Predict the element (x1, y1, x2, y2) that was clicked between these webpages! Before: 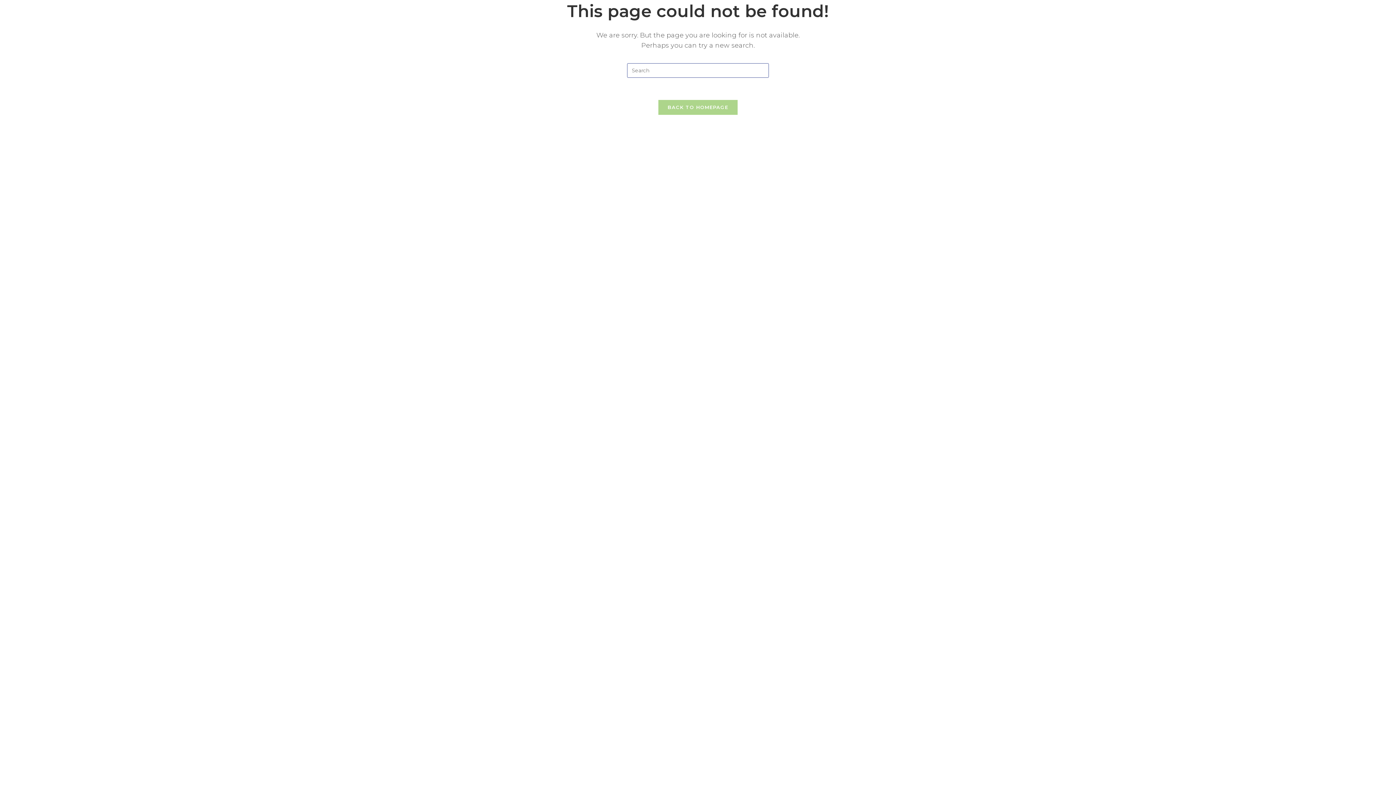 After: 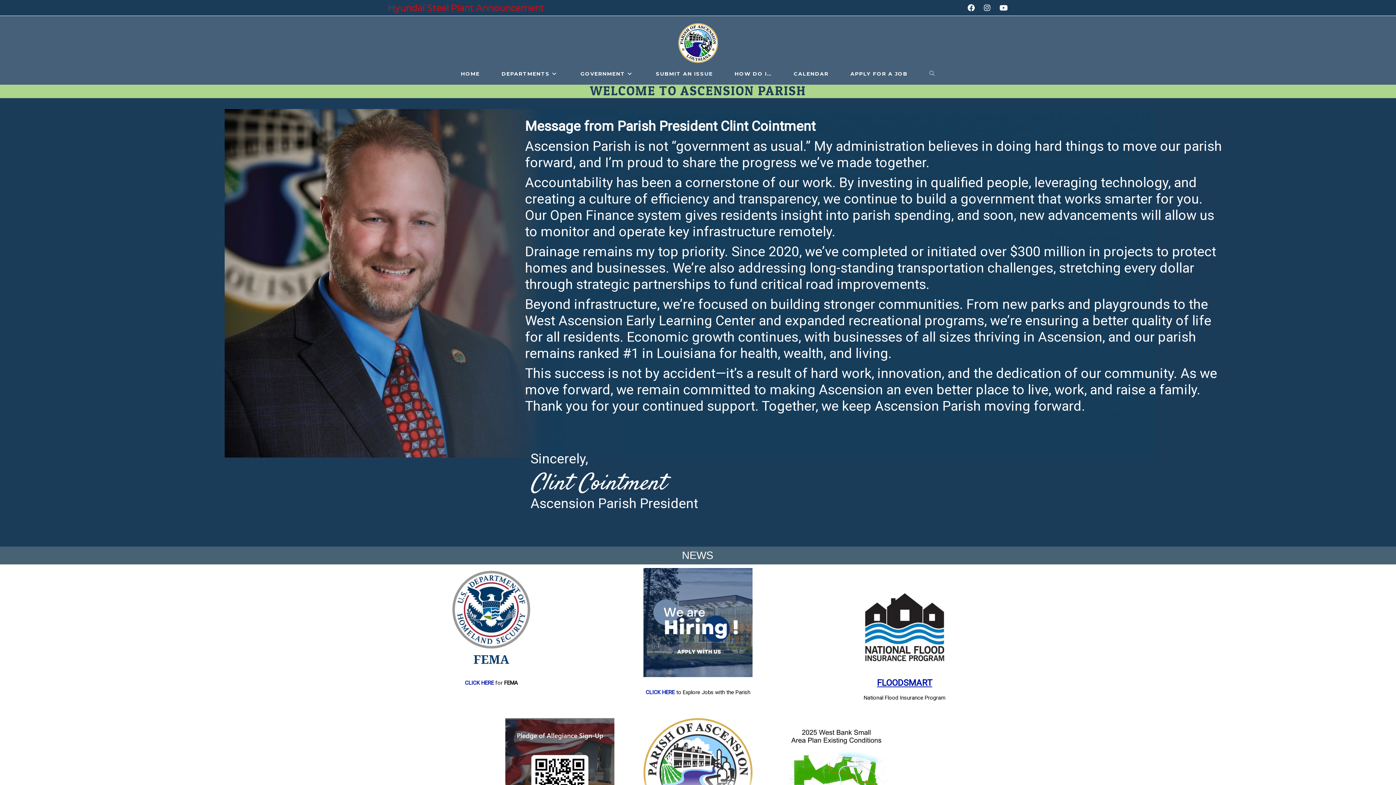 Action: label: BACK TO HOMEPAGE bbox: (658, 99, 738, 115)